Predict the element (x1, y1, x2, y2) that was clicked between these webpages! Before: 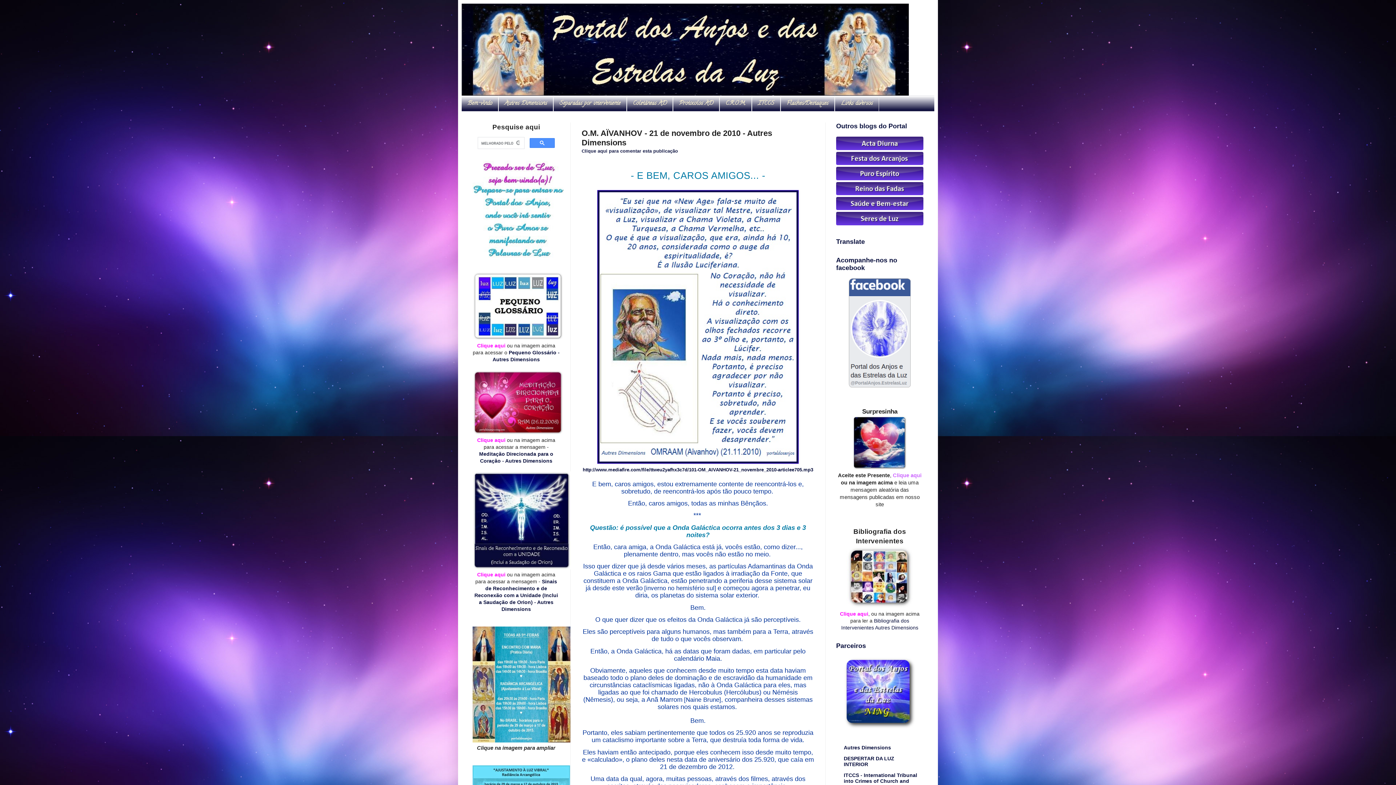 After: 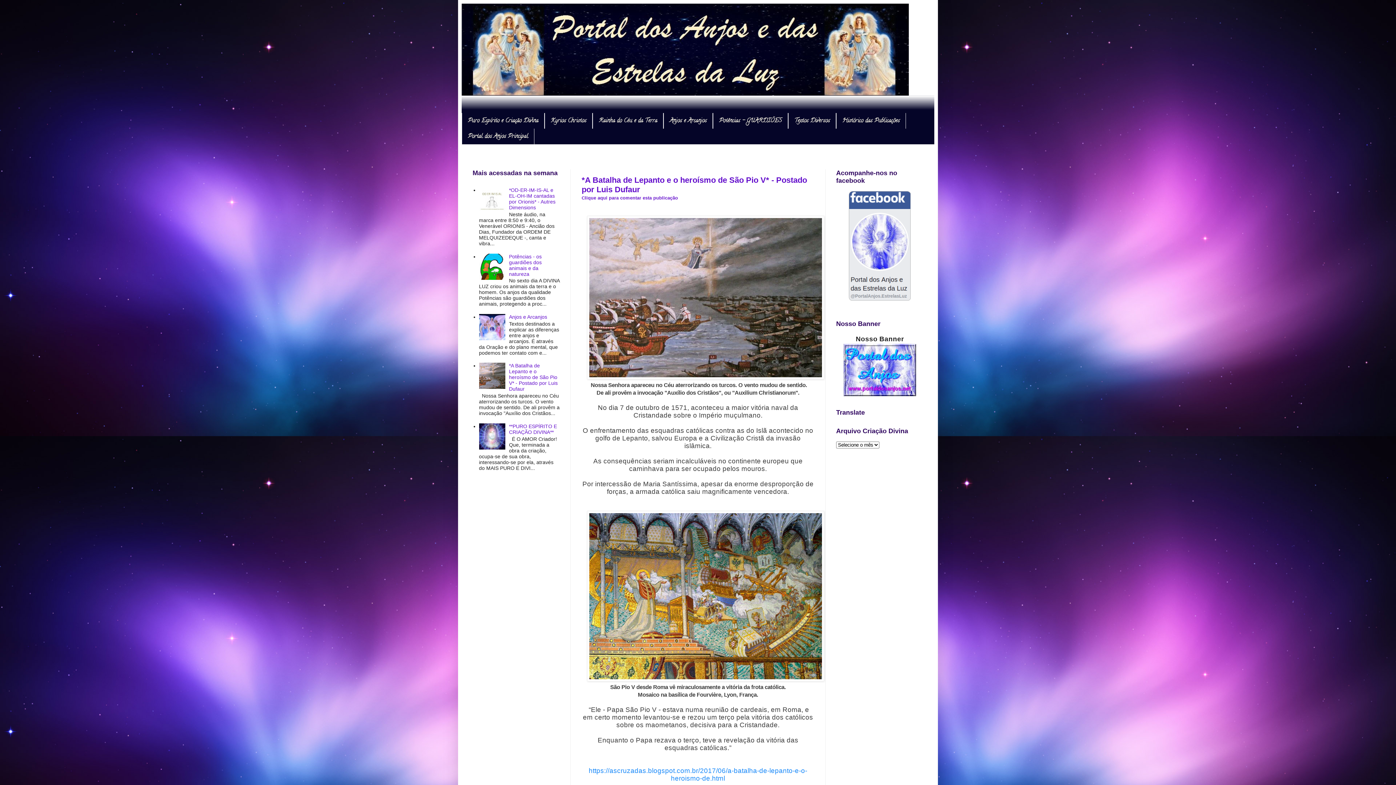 Action: bbox: (836, 175, 923, 181)